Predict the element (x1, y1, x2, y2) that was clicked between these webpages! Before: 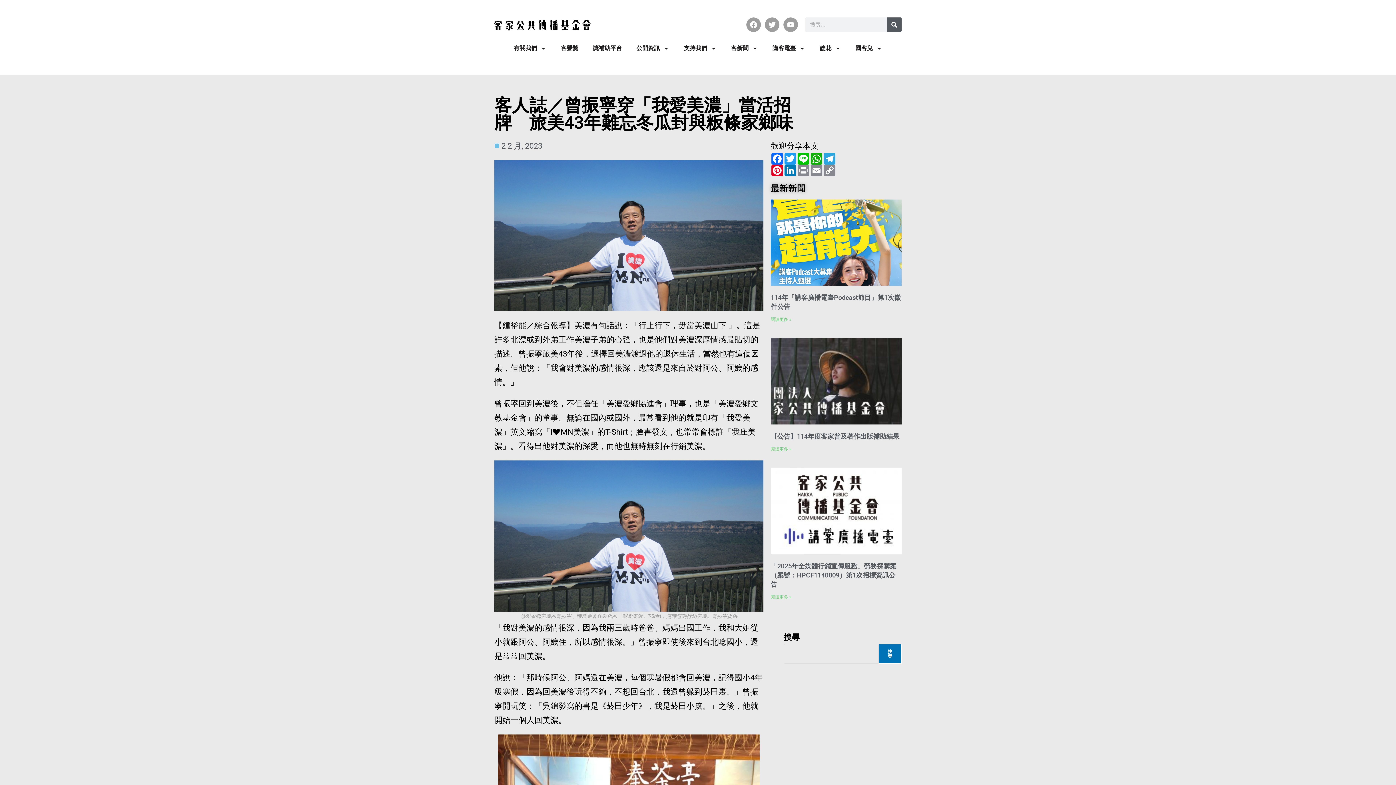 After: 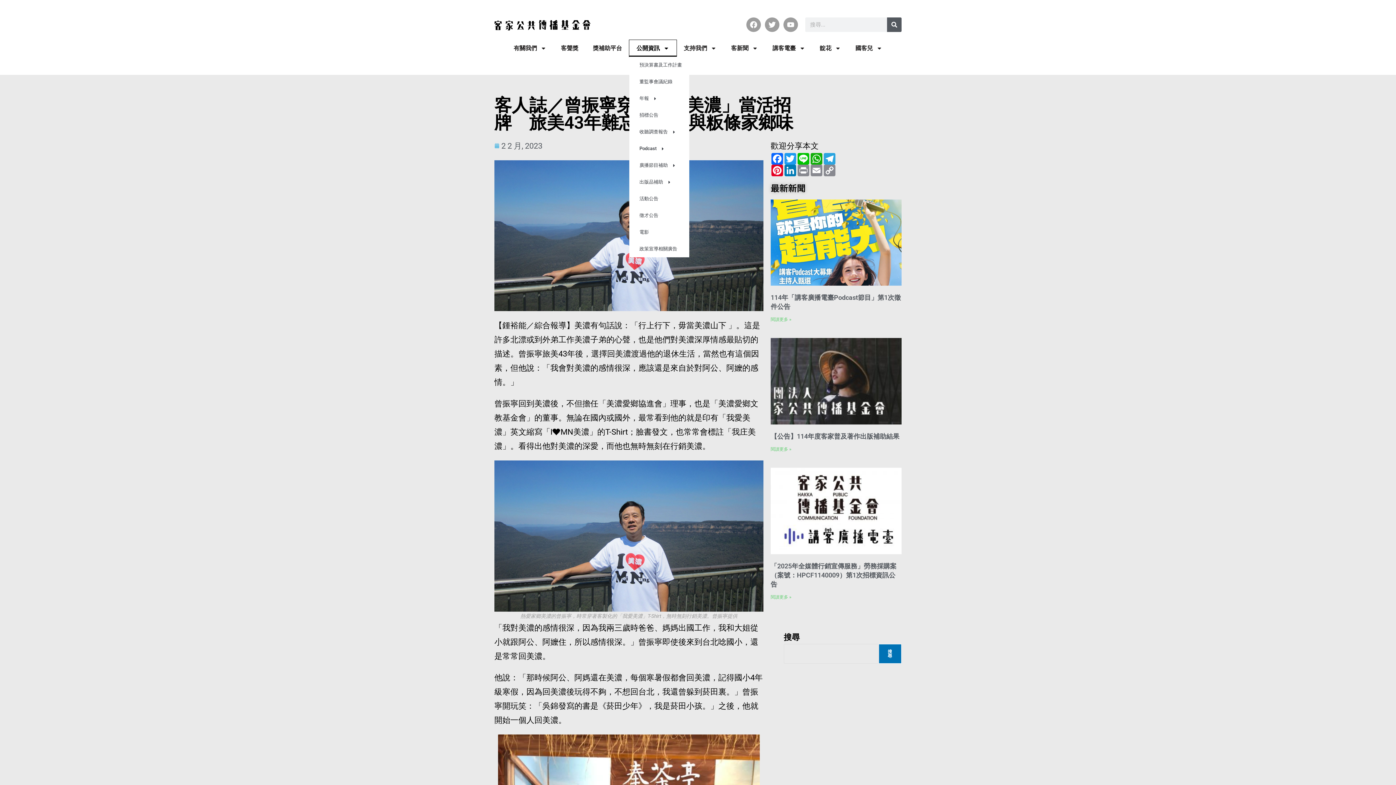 Action: label: 公開資訊 bbox: (629, 40, 676, 56)